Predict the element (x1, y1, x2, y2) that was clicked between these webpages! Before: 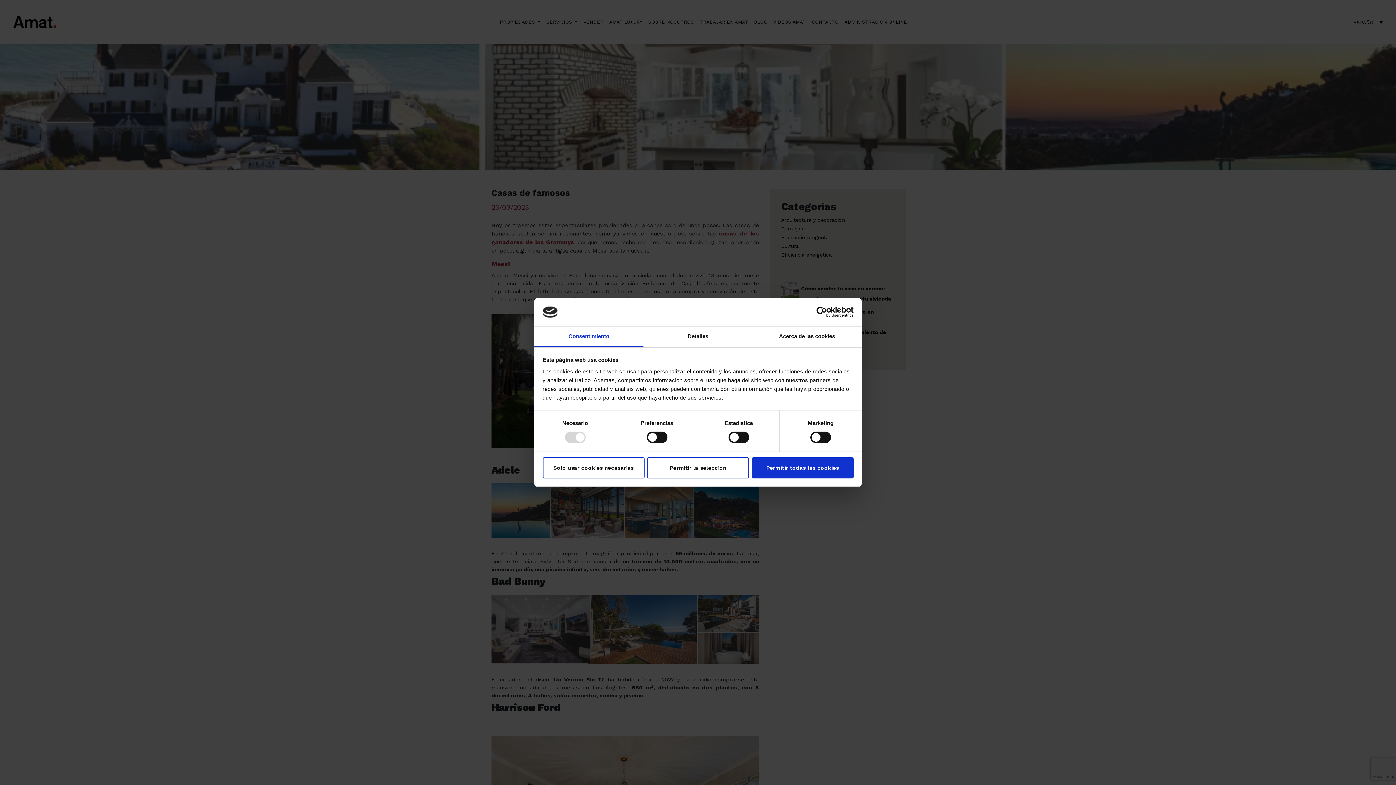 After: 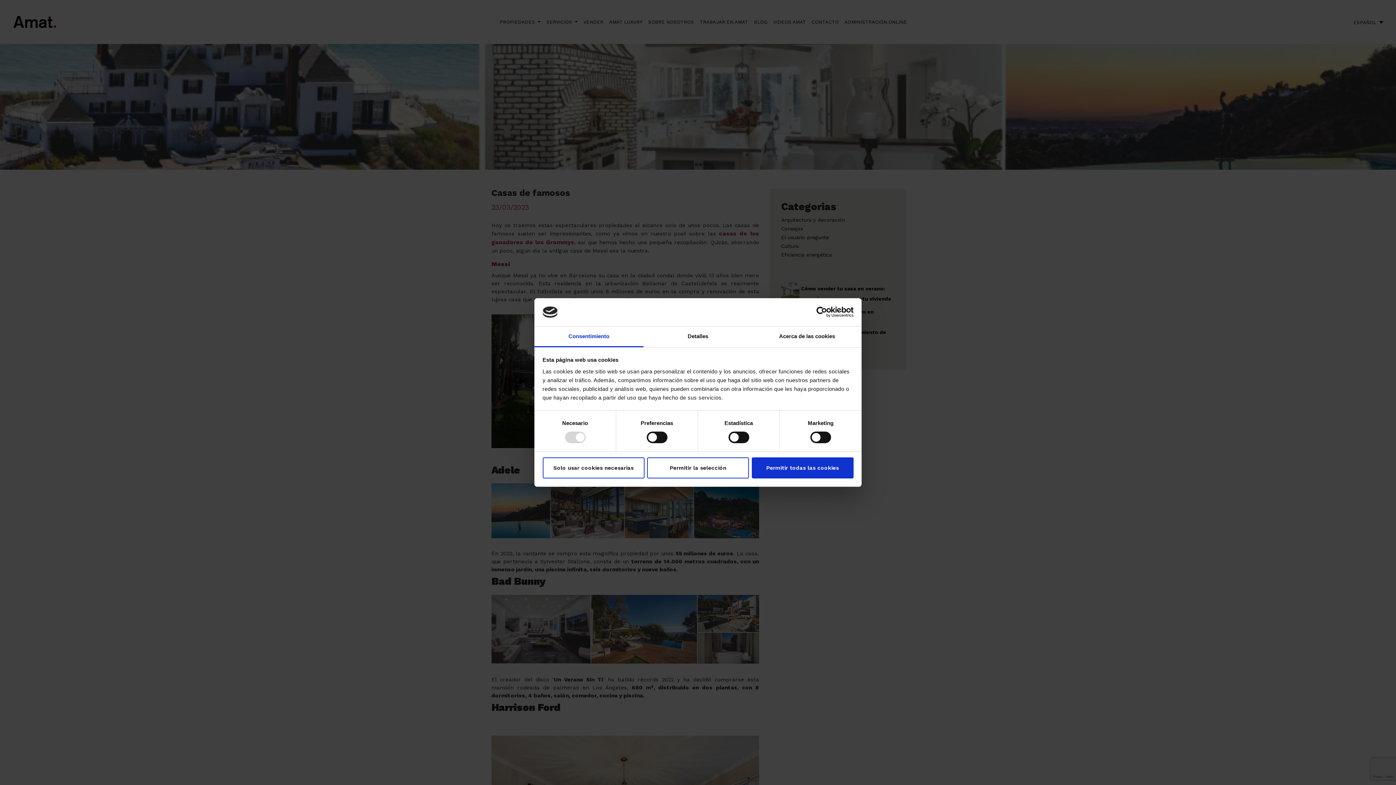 Action: label: Cookiebot - opens in a new window bbox: (790, 306, 853, 317)